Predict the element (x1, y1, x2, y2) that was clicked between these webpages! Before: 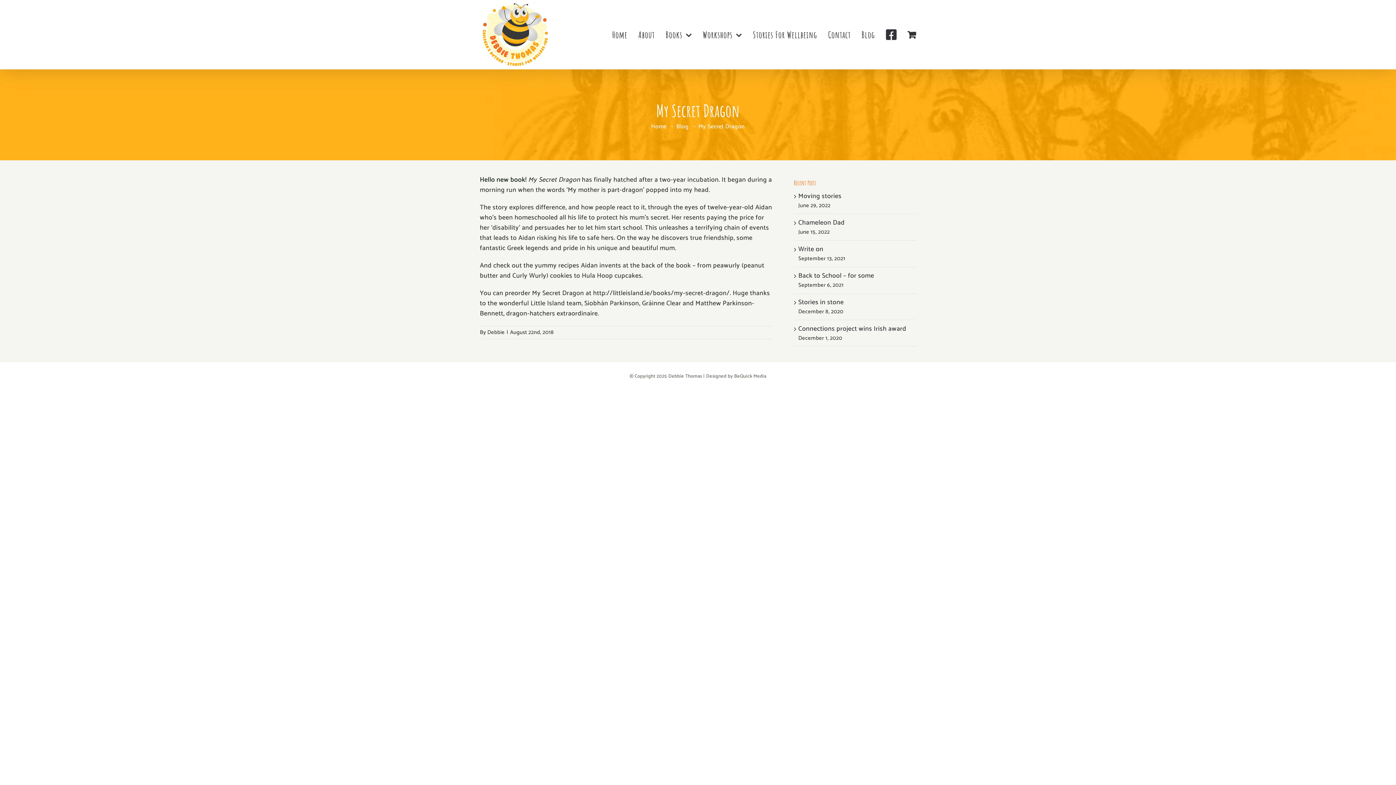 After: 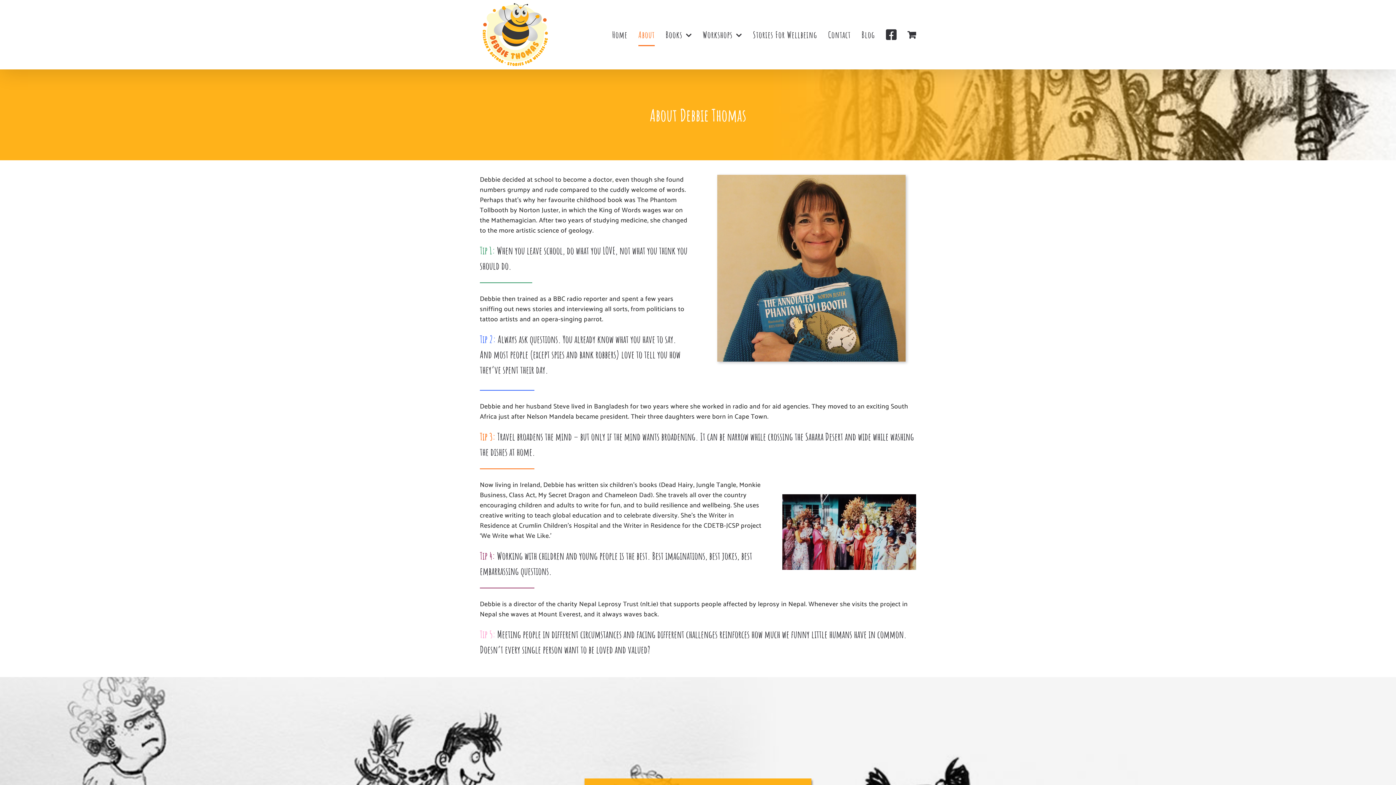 Action: label: About bbox: (638, 0, 654, 69)